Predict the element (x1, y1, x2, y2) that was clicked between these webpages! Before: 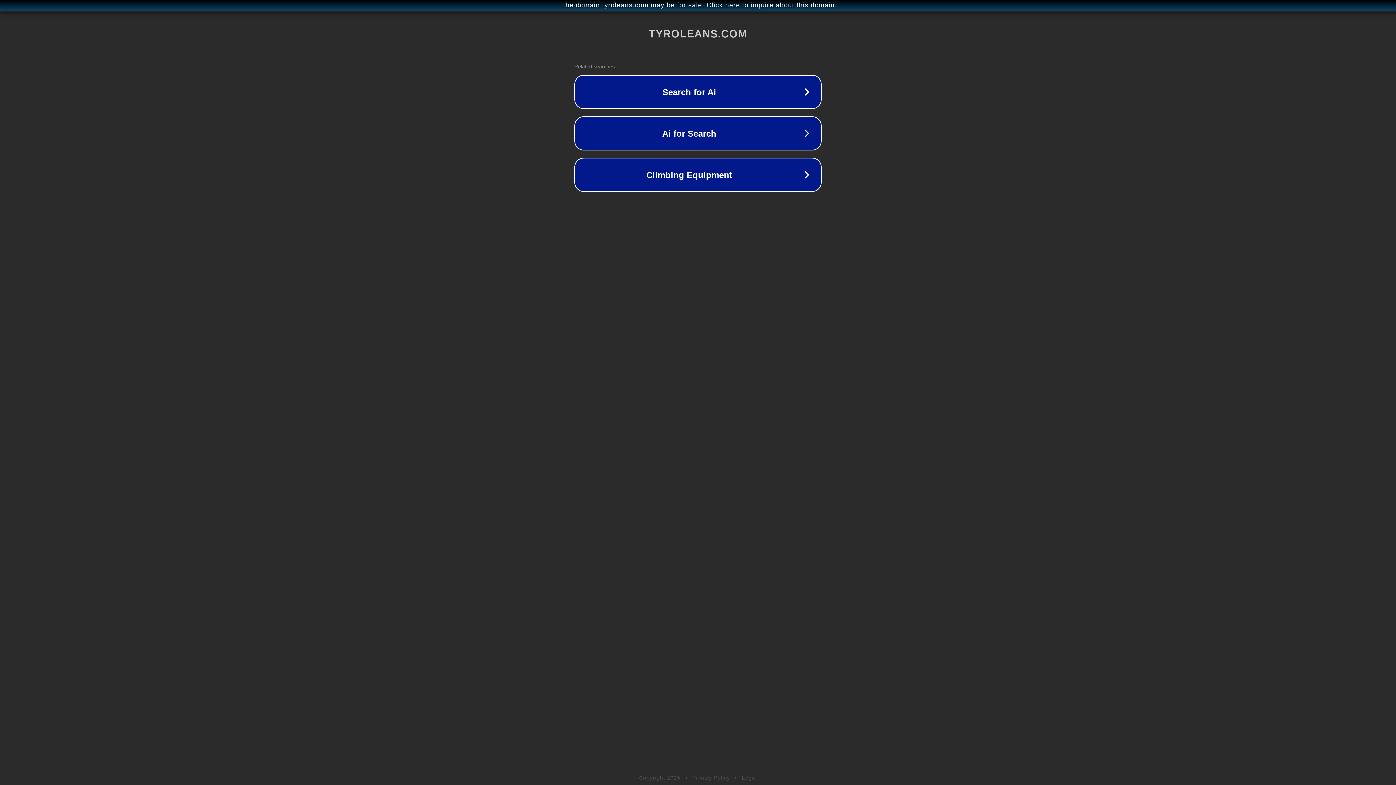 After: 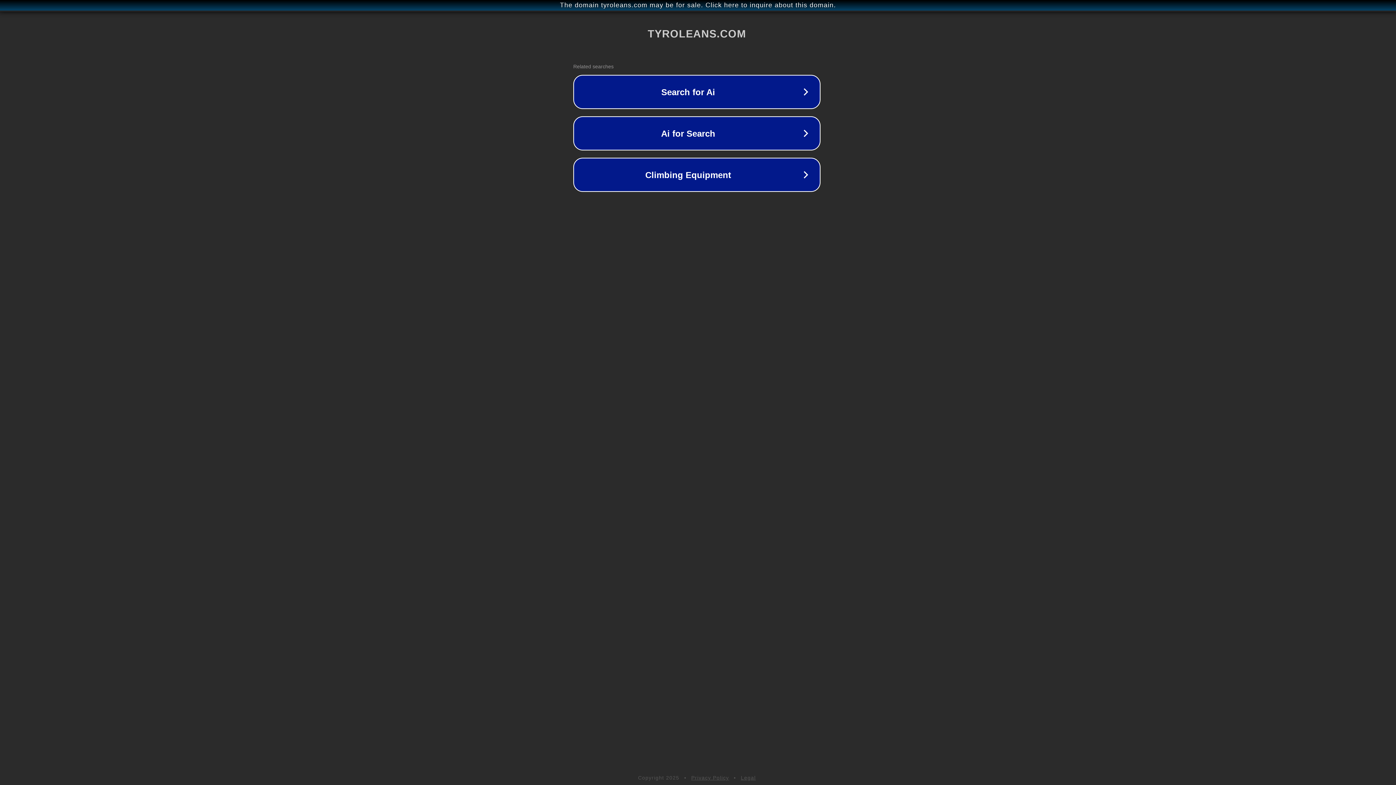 Action: bbox: (1, 1, 1397, 9) label: The domain tyroleans.com may be for sale. Click here to inquire about this domain.